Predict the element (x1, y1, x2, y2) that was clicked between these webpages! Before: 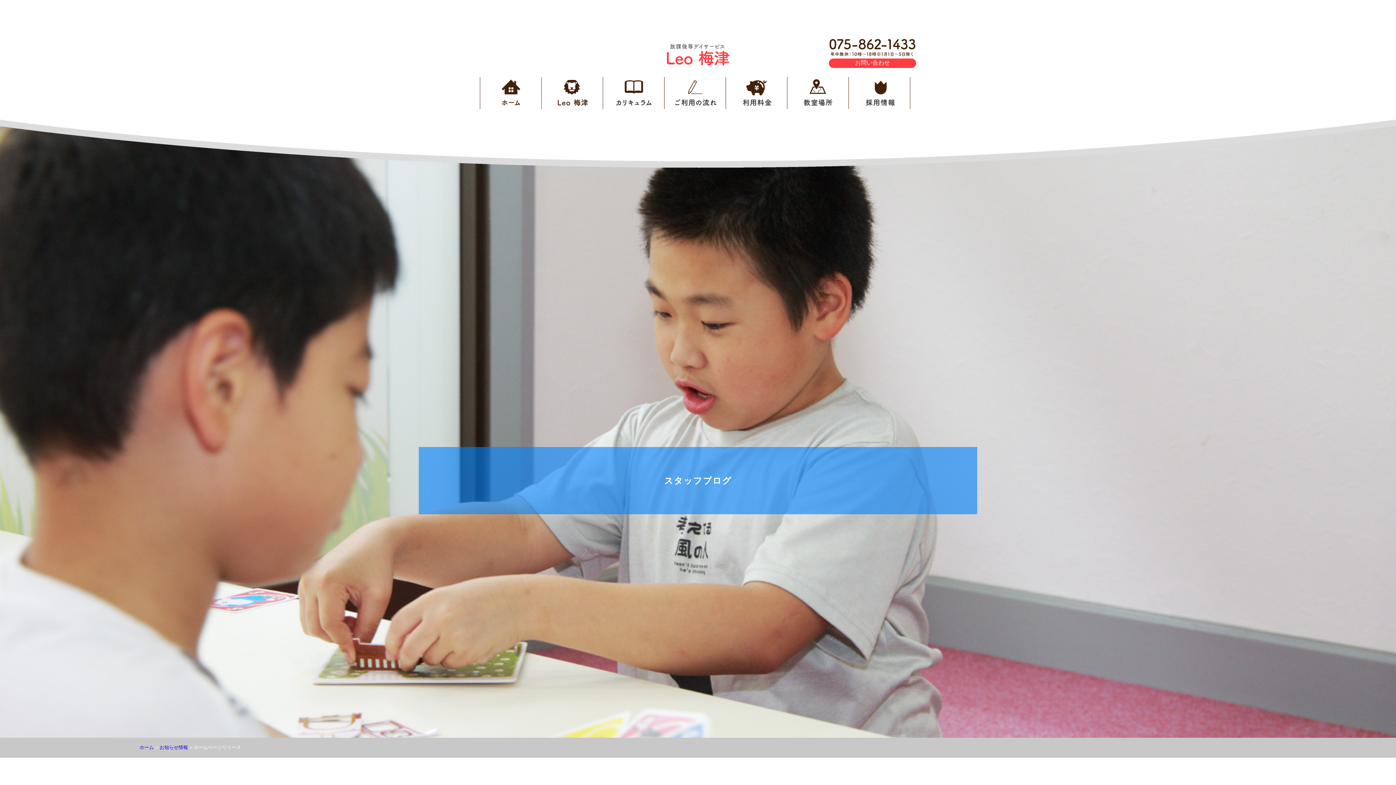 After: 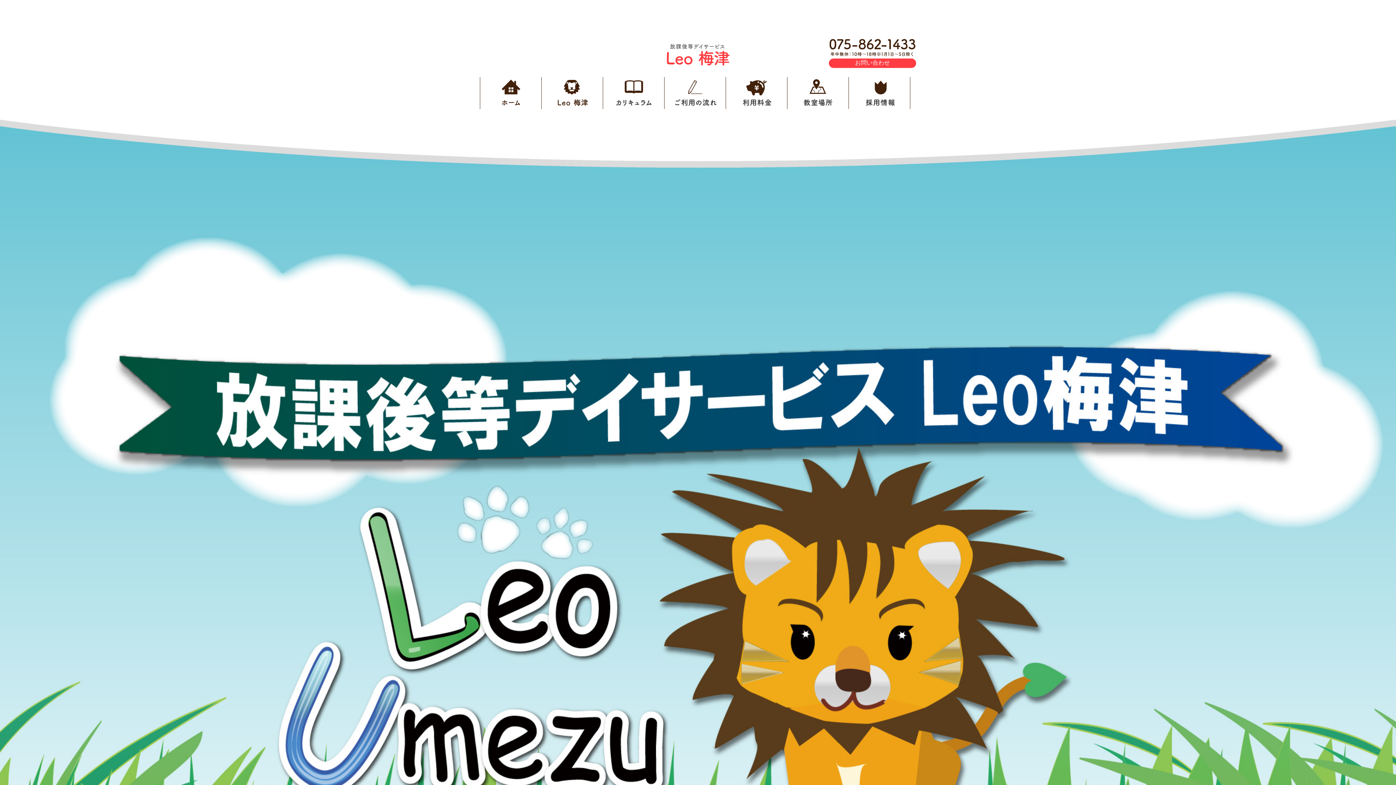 Action: bbox: (654, 61, 741, 68)